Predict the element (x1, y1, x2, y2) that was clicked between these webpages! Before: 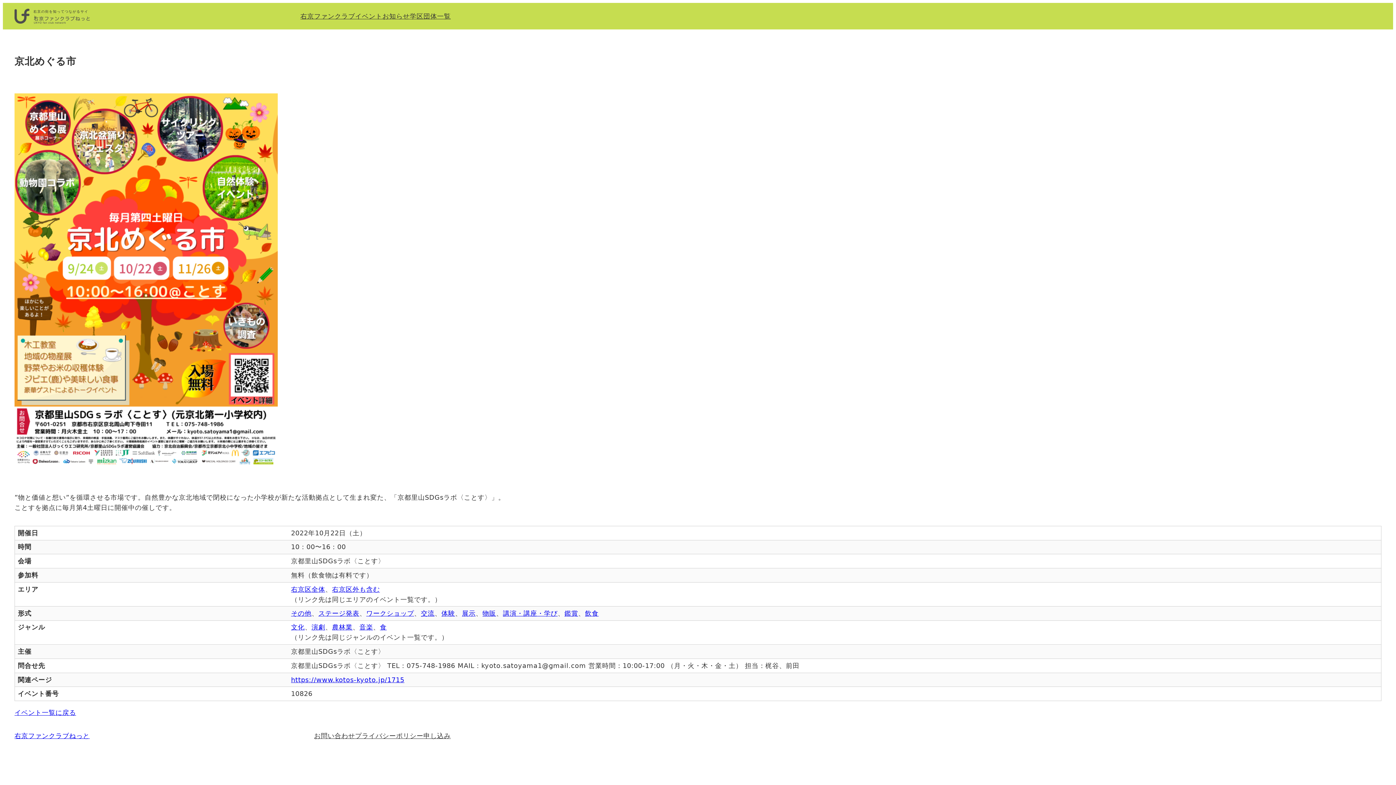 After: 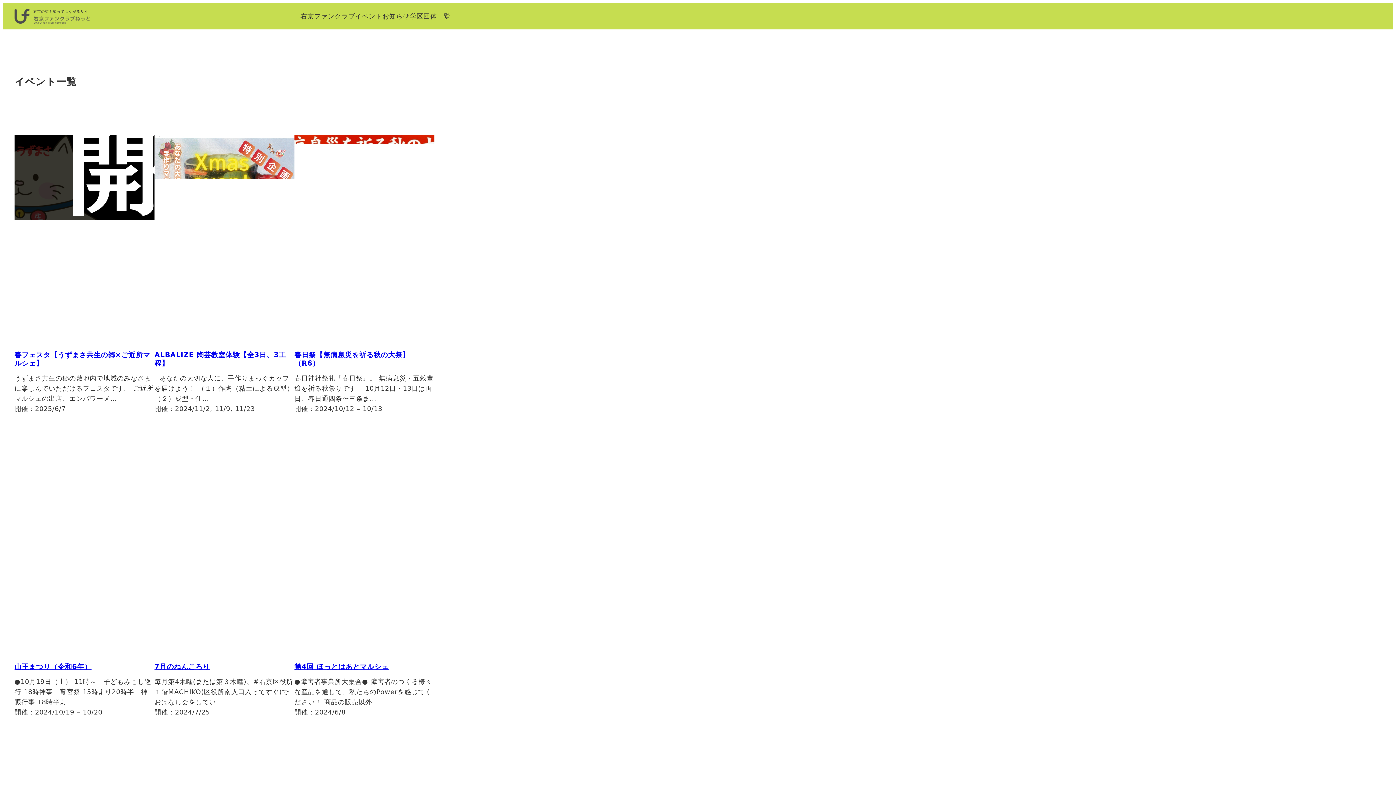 Action: bbox: (291, 609, 311, 617) label: その他